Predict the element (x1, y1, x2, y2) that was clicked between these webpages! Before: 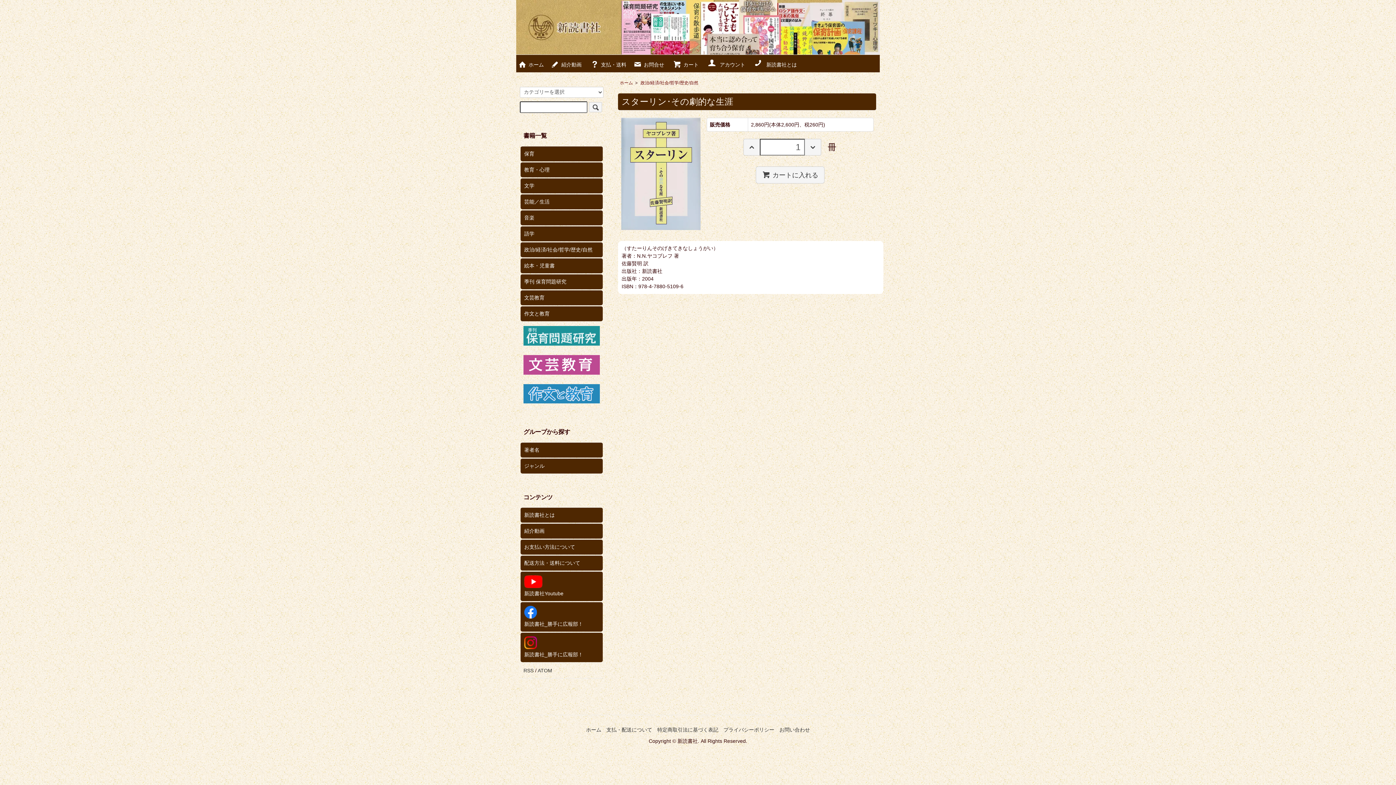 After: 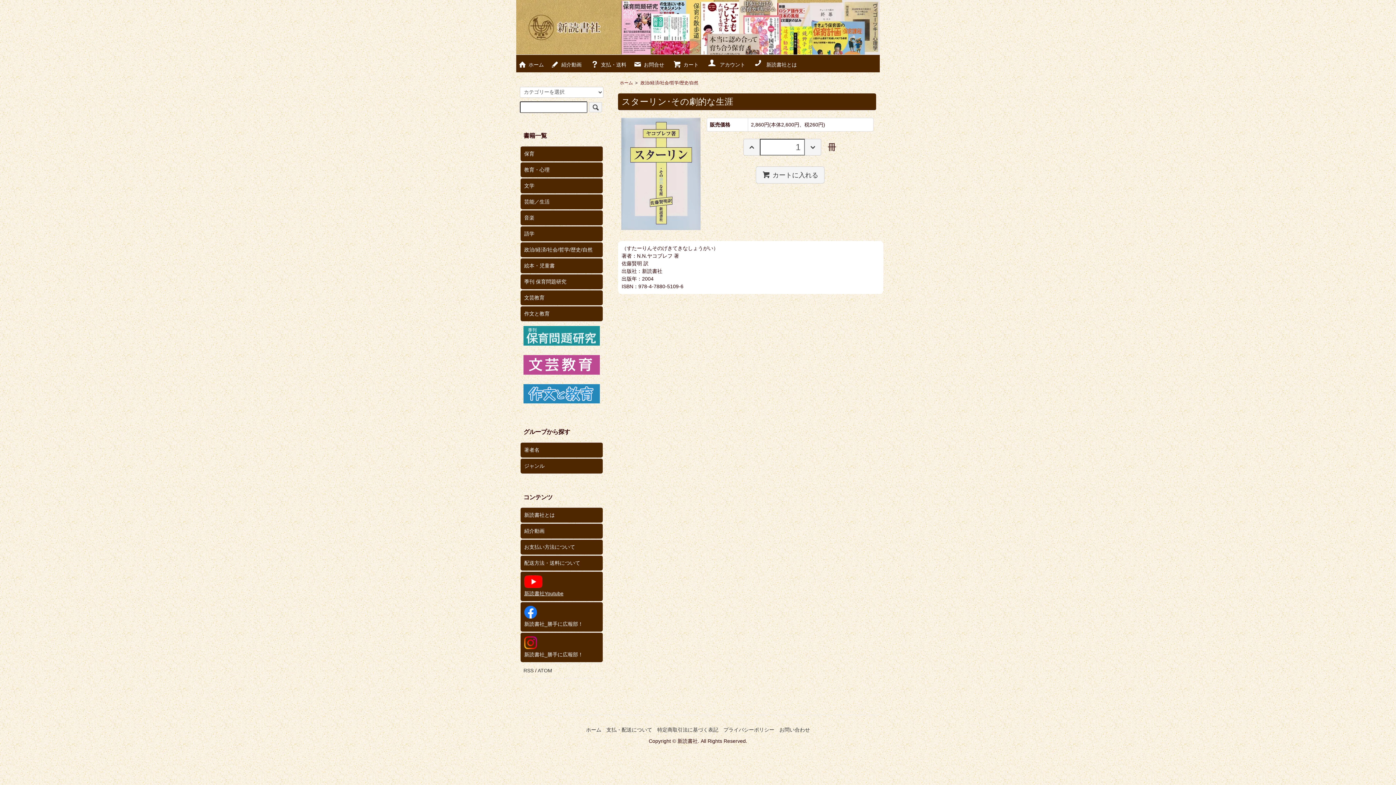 Action: bbox: (524, 575, 599, 596) label: 新読書社Youtube